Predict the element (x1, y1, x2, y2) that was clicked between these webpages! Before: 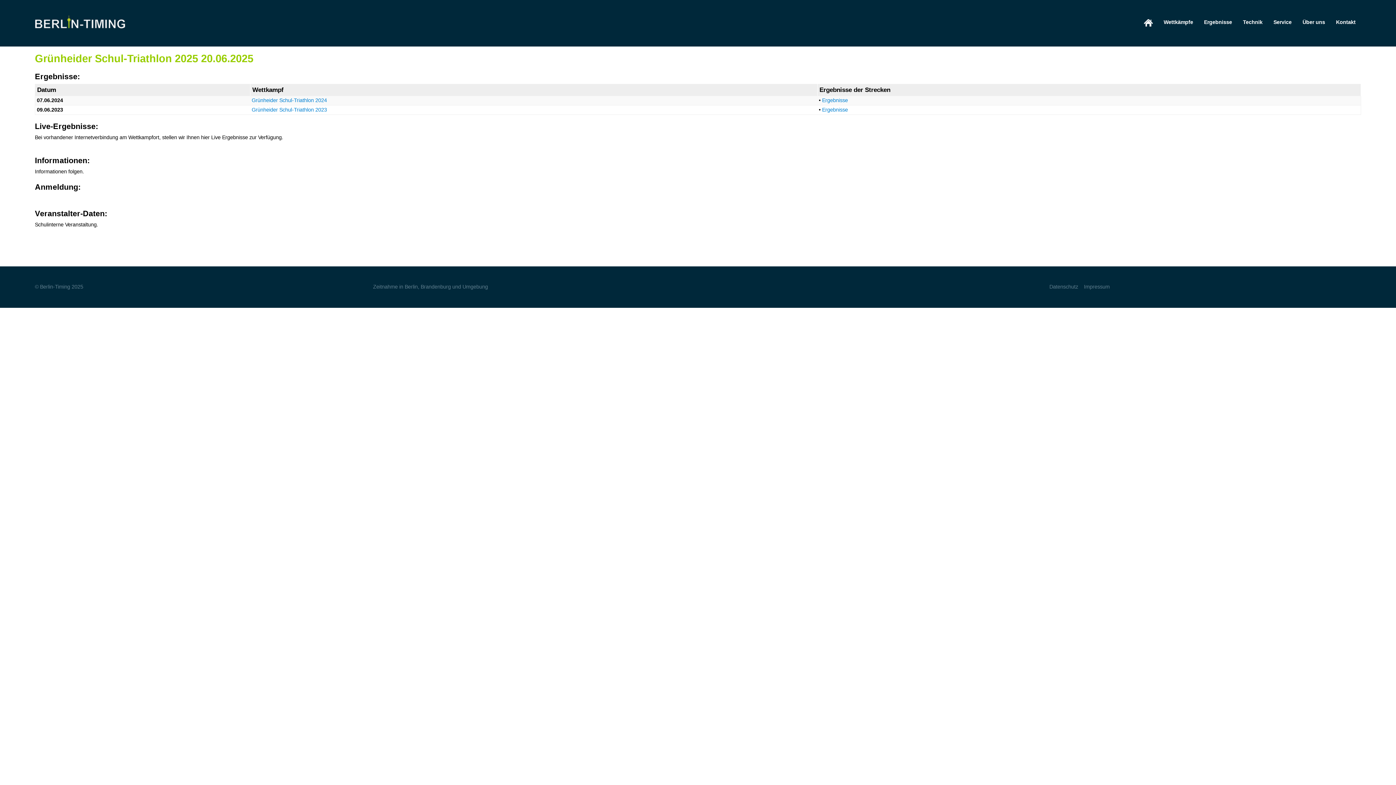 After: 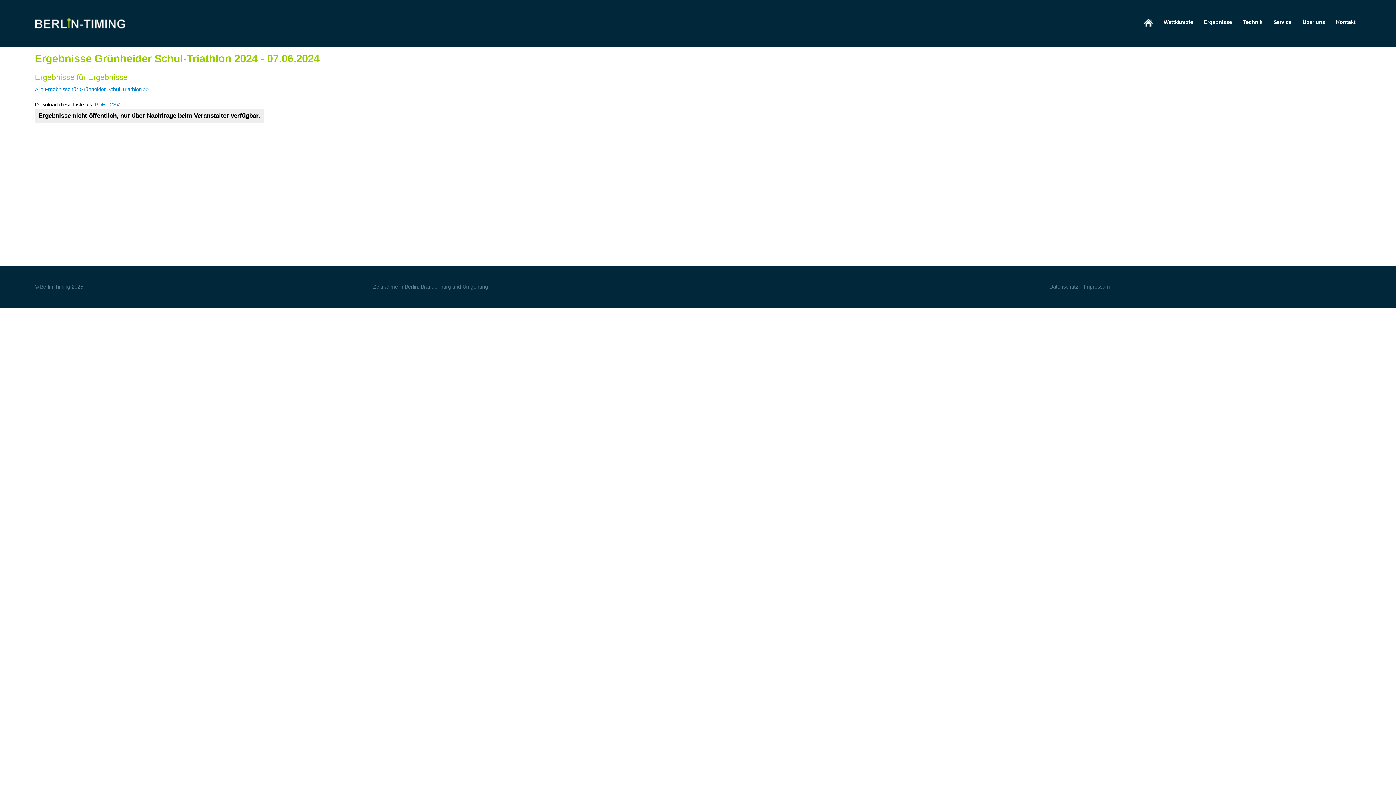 Action: bbox: (822, 97, 848, 103) label: Ergebnisse